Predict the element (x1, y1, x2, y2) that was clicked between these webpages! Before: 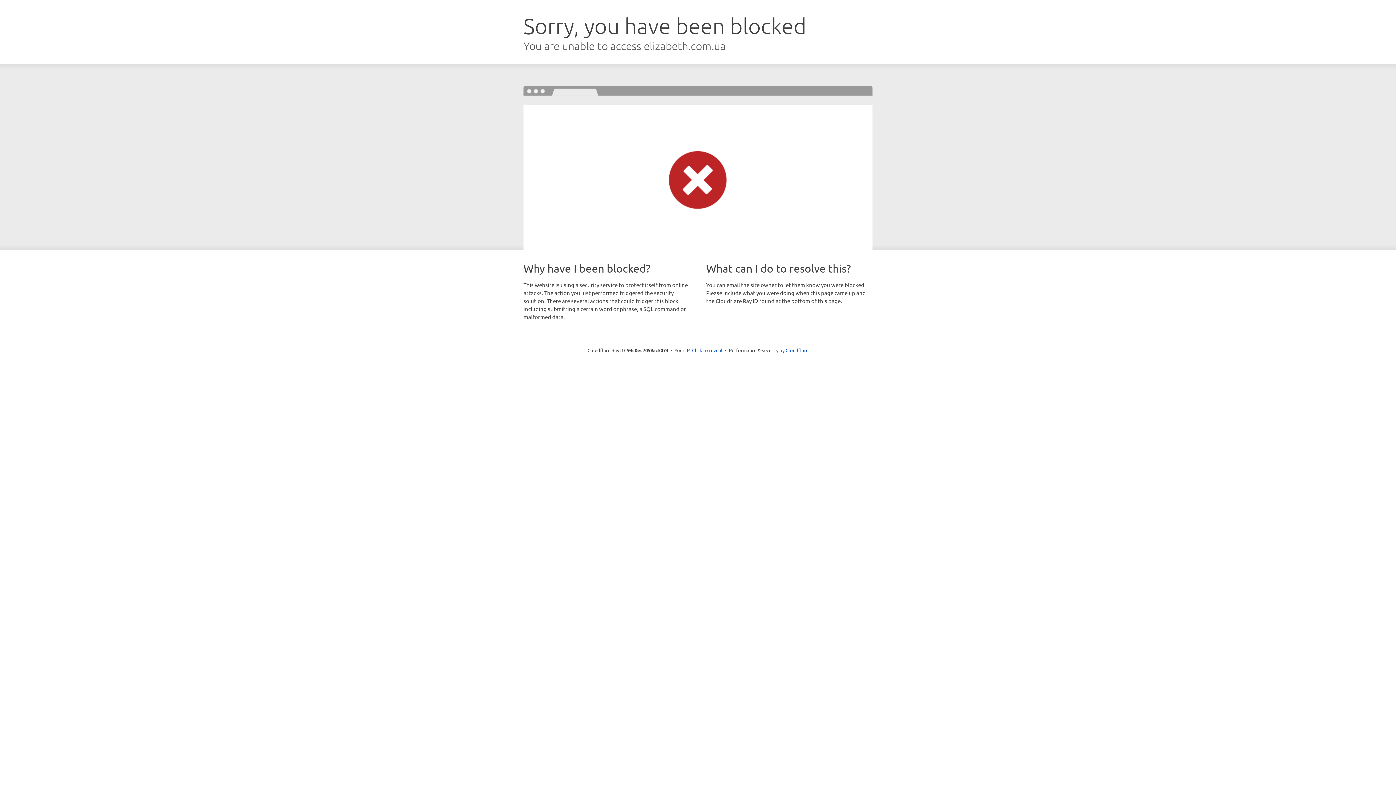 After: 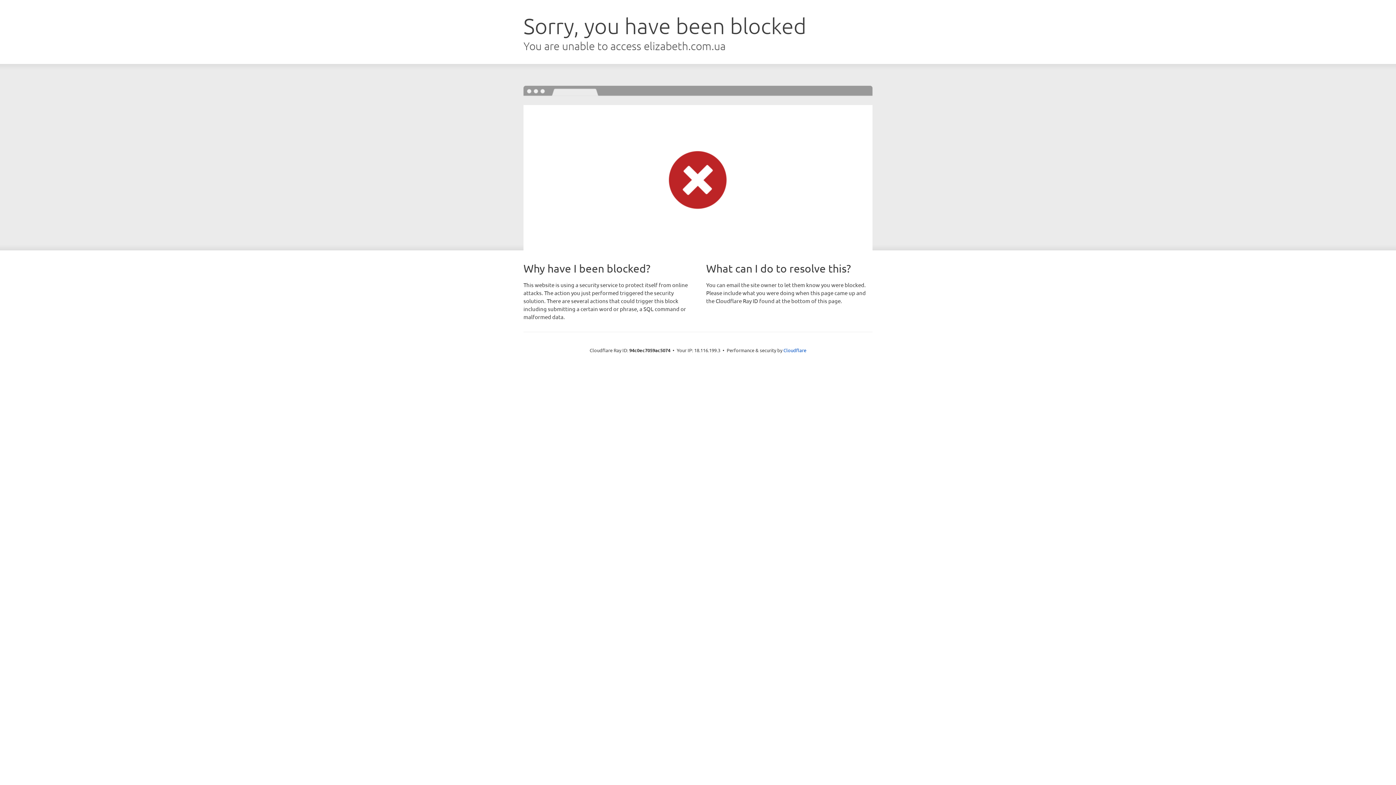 Action: bbox: (692, 346, 722, 353) label: Click to reveal